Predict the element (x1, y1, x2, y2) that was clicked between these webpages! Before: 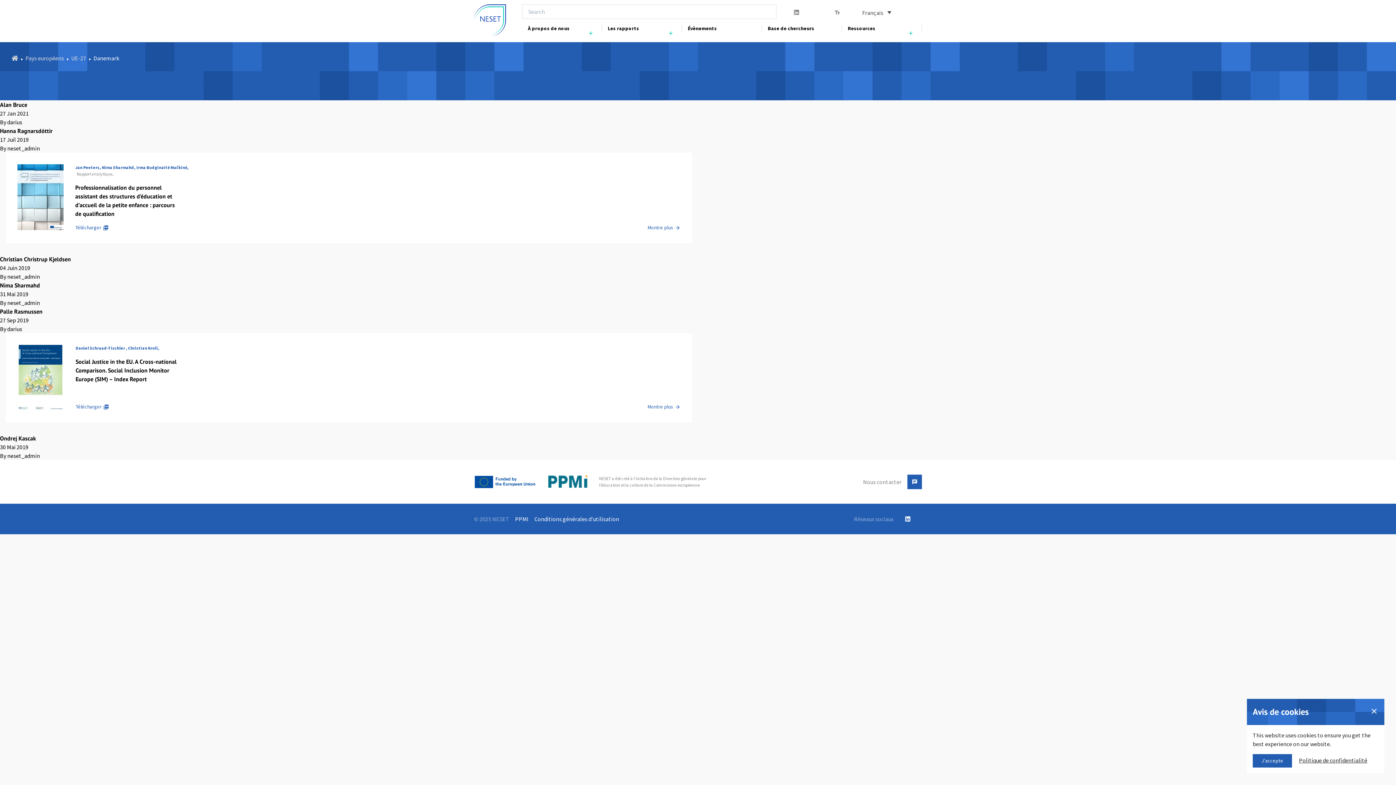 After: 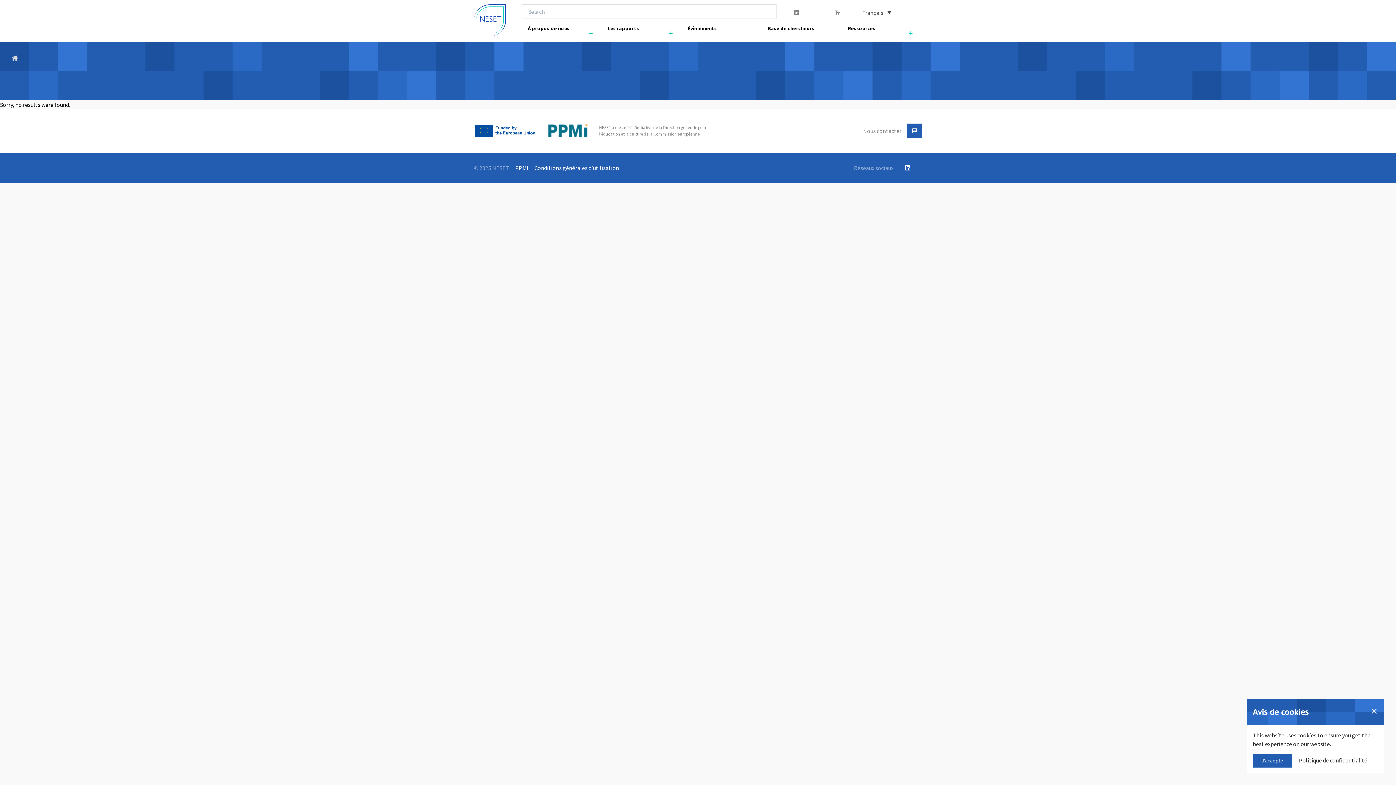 Action: label: darius bbox: (7, 325, 22, 332)